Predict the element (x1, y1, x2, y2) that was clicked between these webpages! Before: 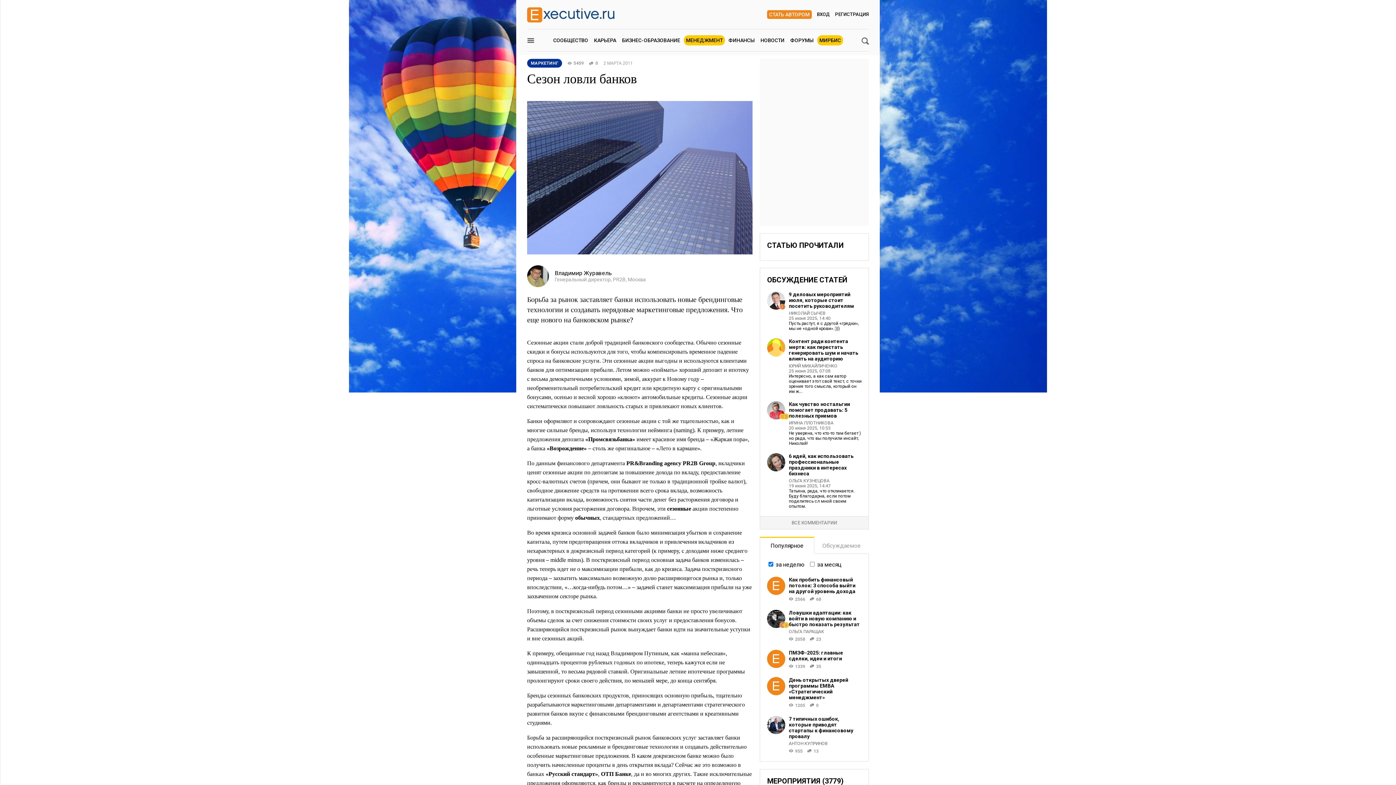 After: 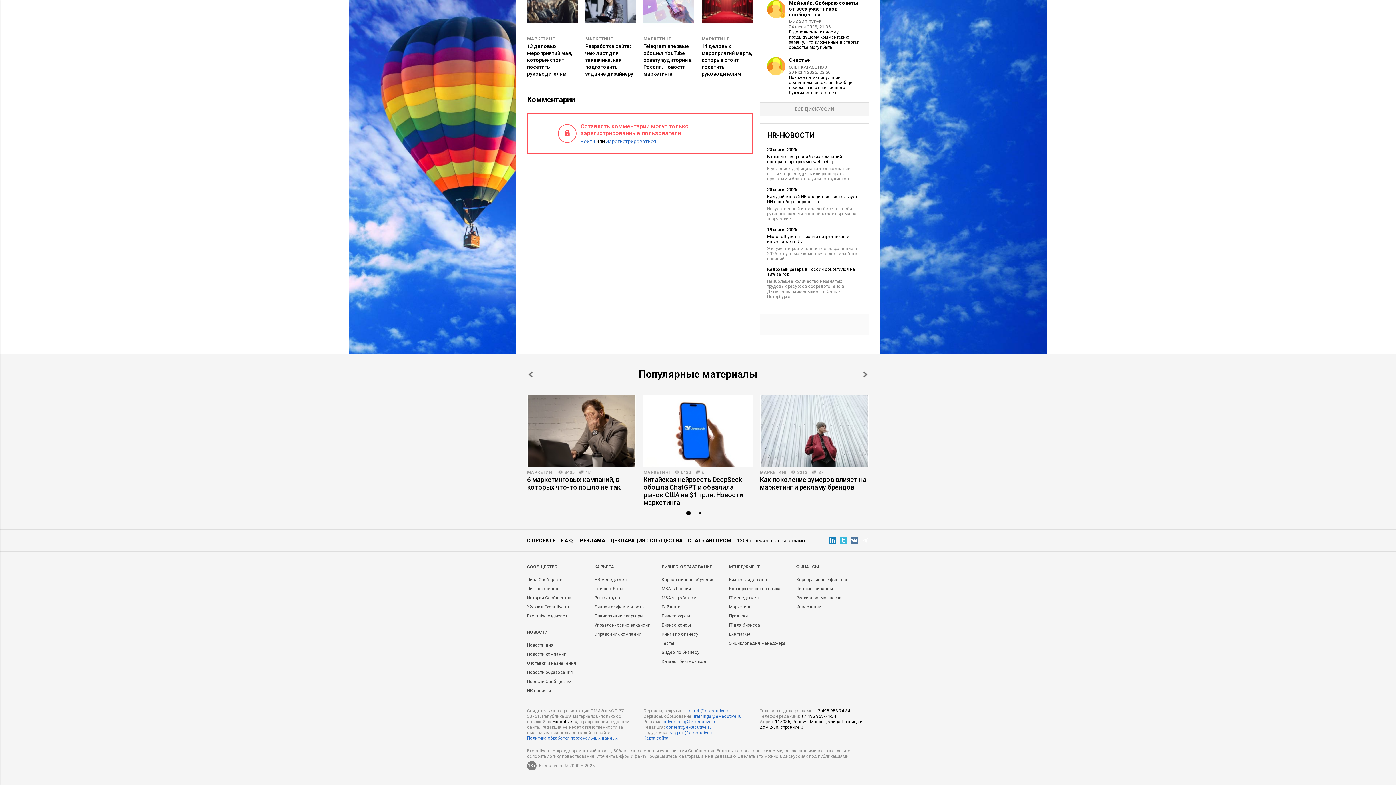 Action: bbox: (589, 58, 598, 67) label: 0